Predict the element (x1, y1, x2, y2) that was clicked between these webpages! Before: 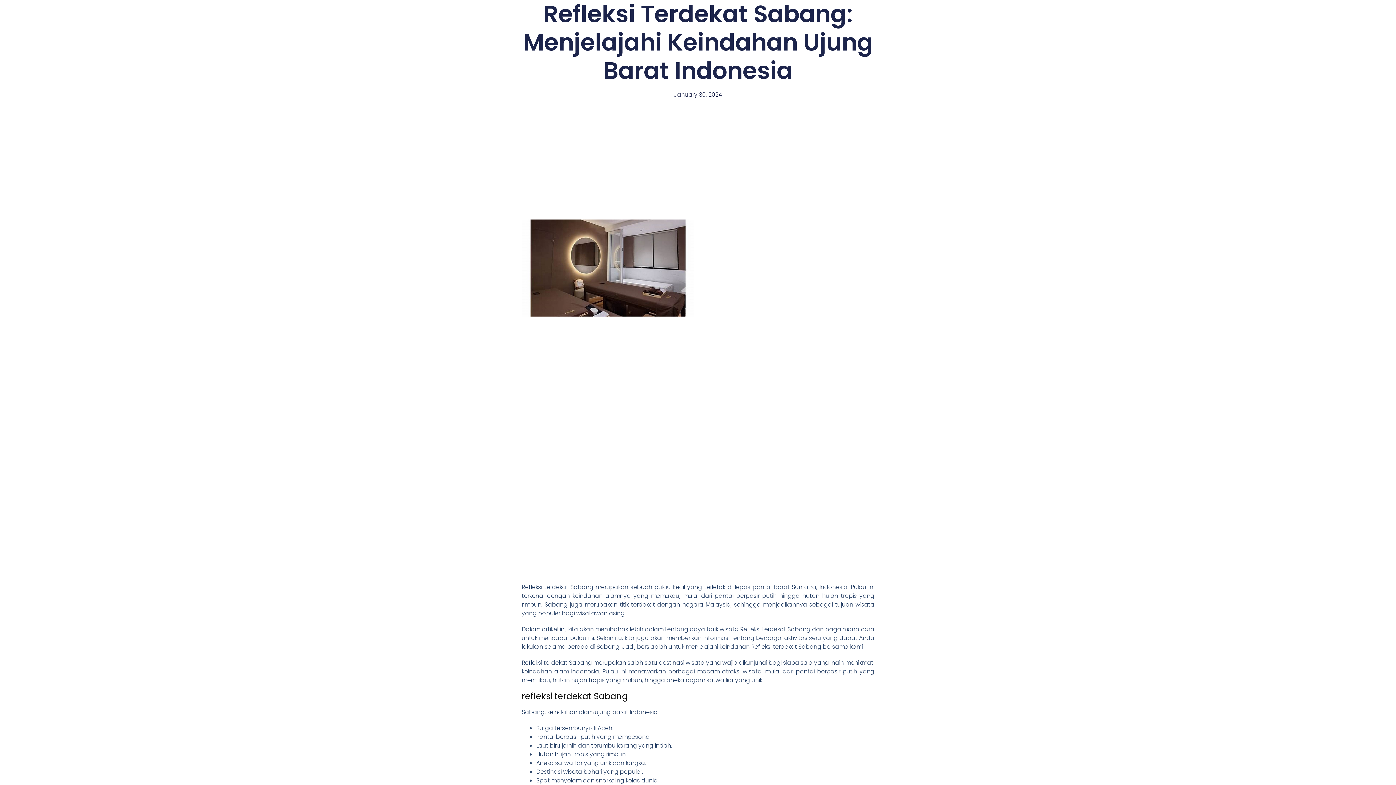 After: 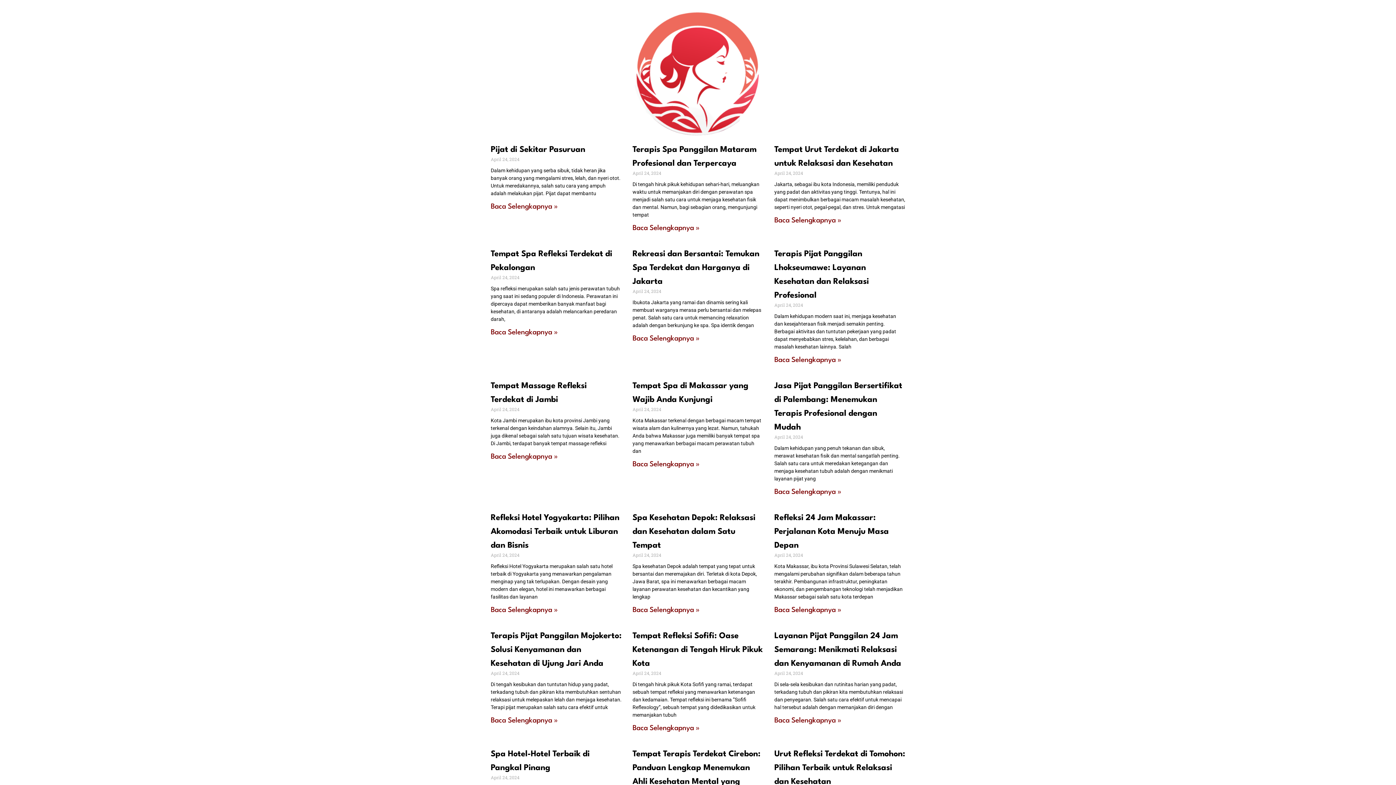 Action: bbox: (674, 90, 722, 99) label: January 30, 2024